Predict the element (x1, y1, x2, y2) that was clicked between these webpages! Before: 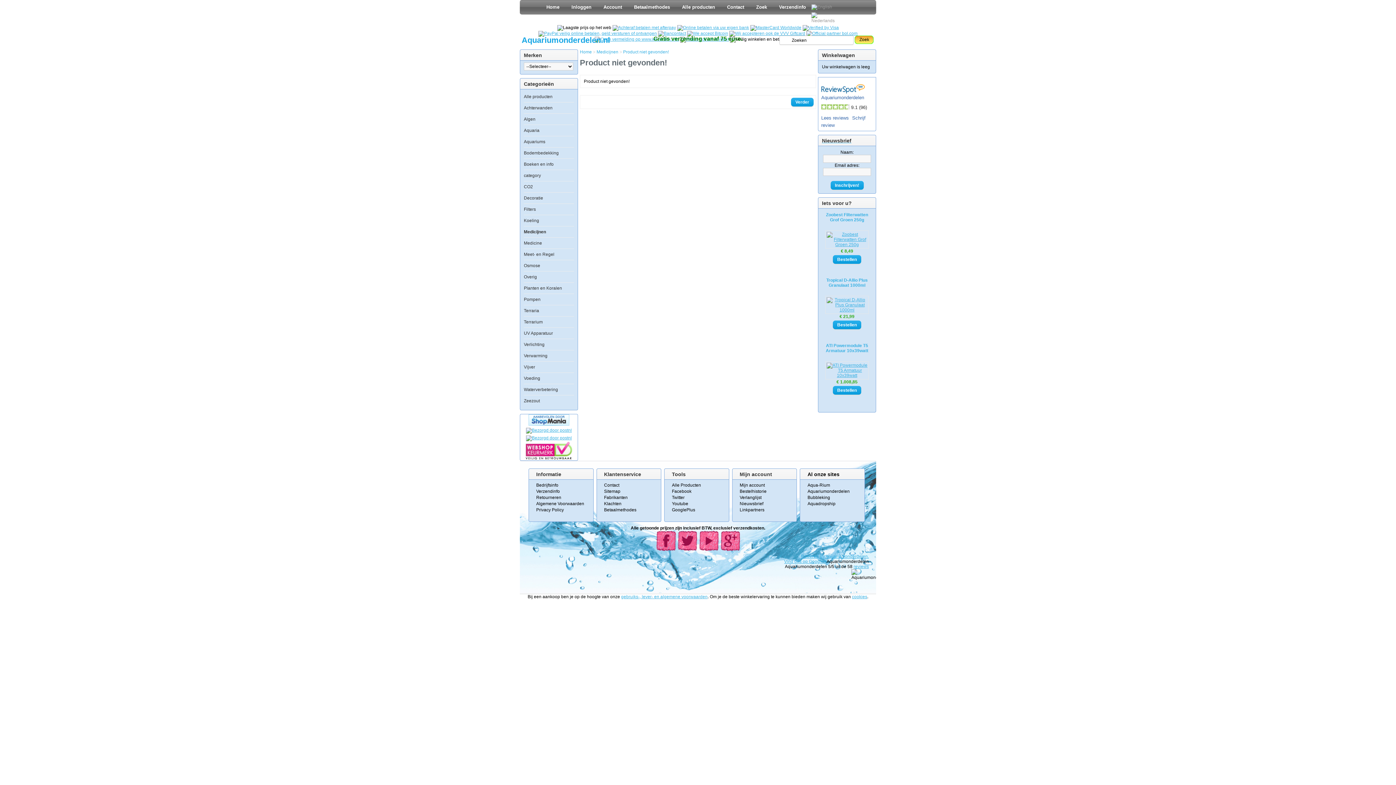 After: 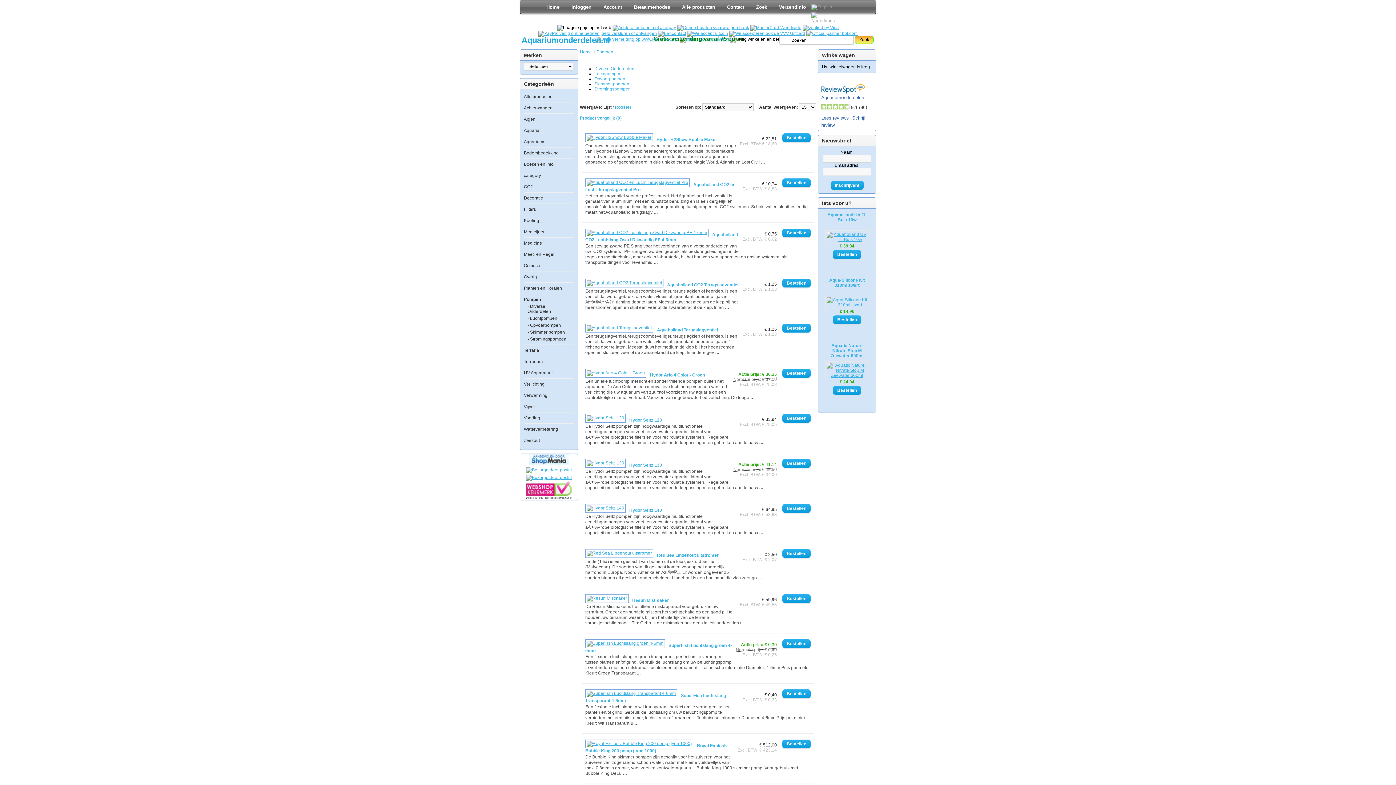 Action: bbox: (524, 297, 540, 302) label: Pompen